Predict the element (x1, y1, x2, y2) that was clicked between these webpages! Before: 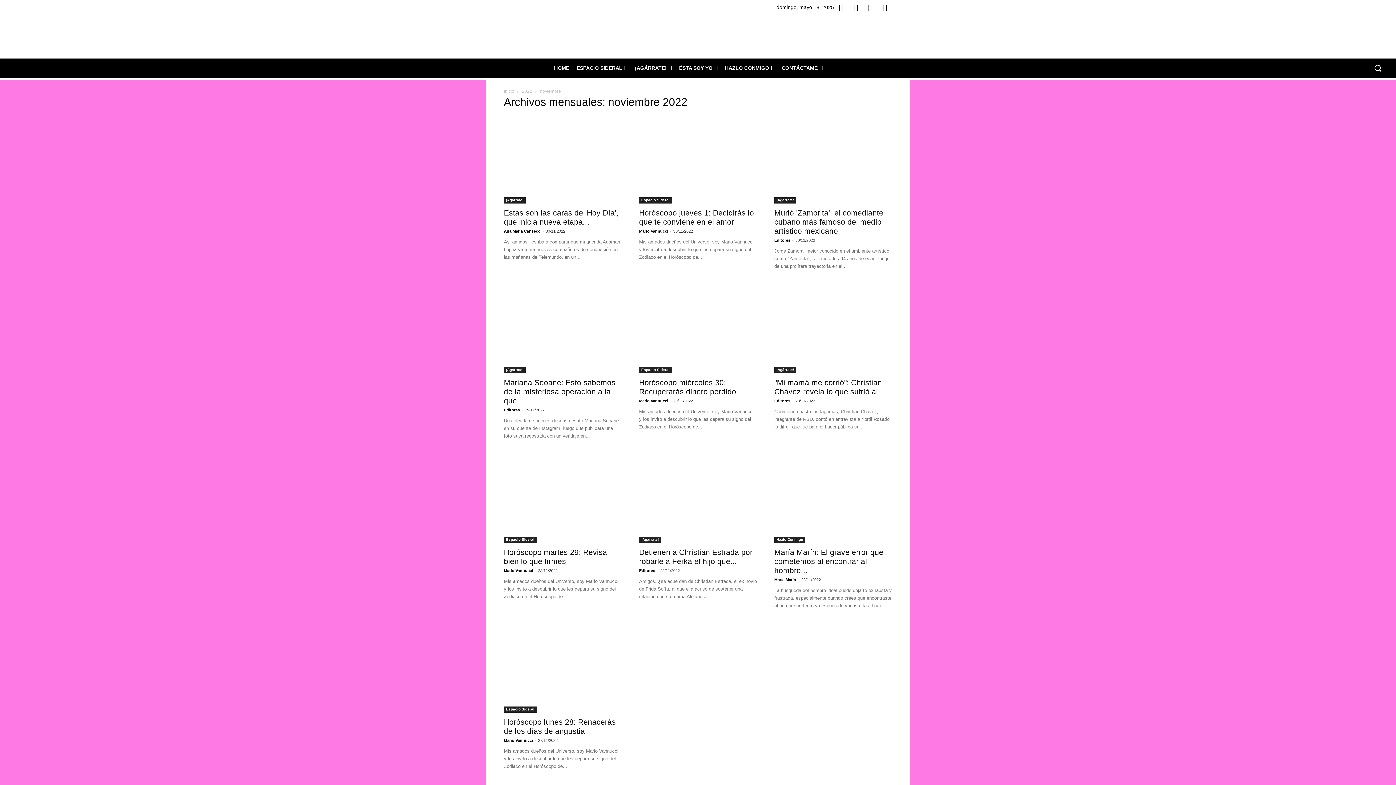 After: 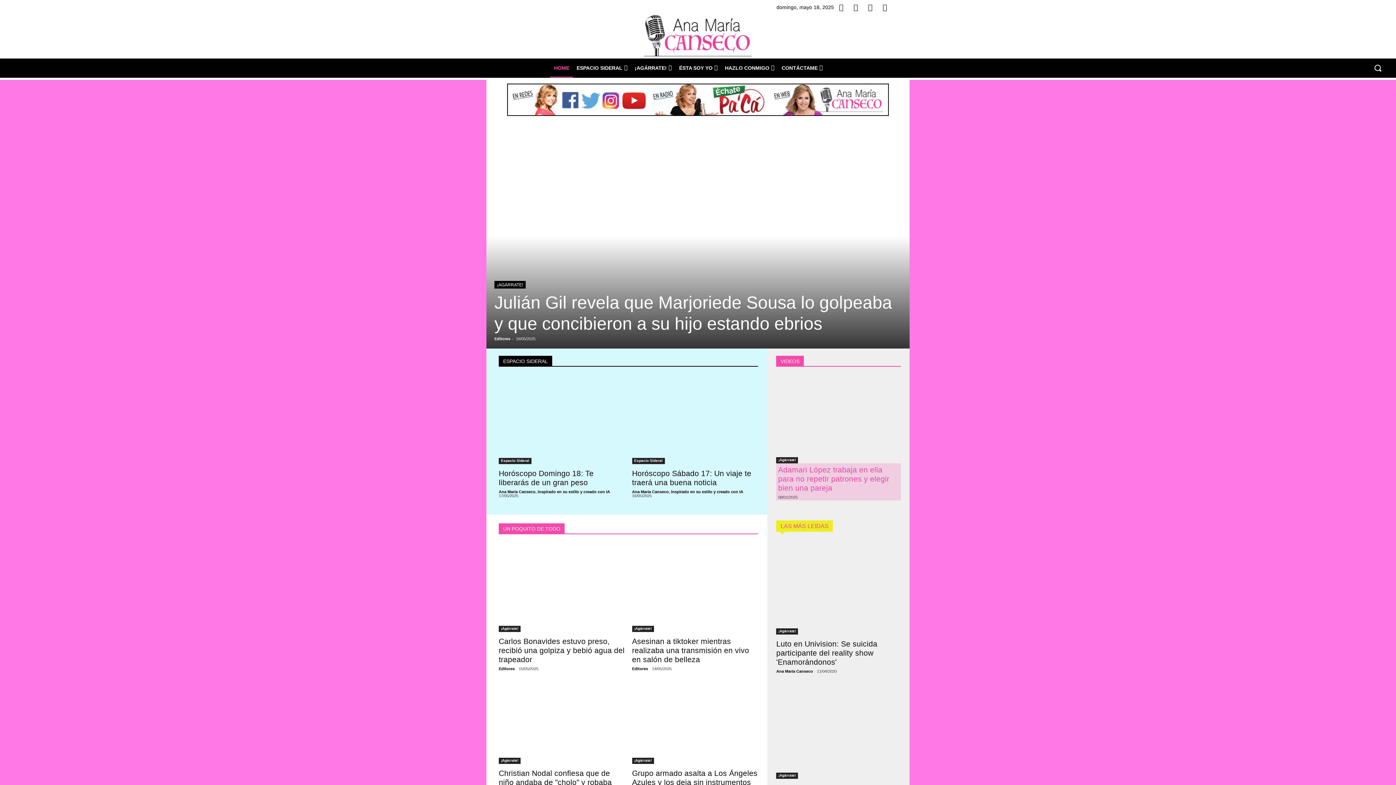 Action: label: HOME bbox: (550, 58, 573, 77)